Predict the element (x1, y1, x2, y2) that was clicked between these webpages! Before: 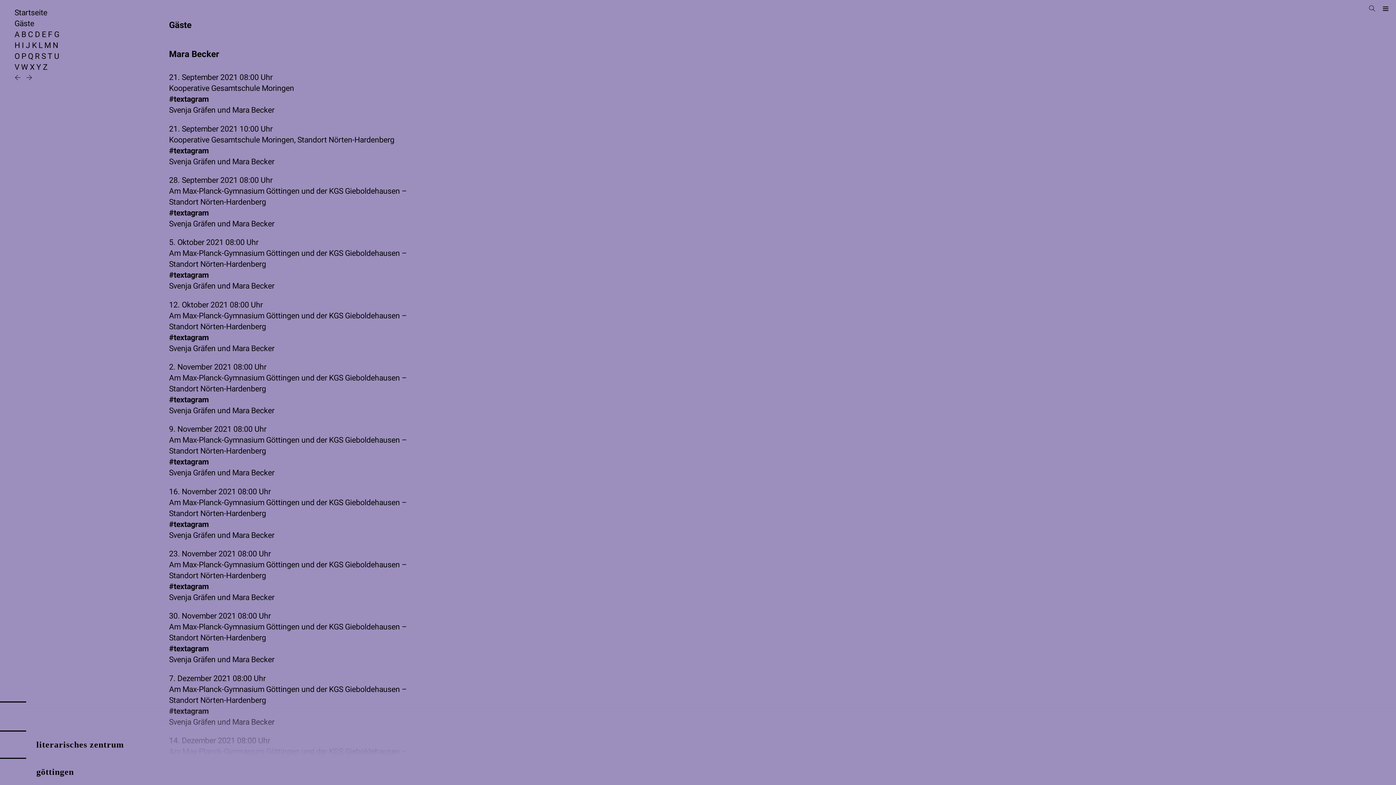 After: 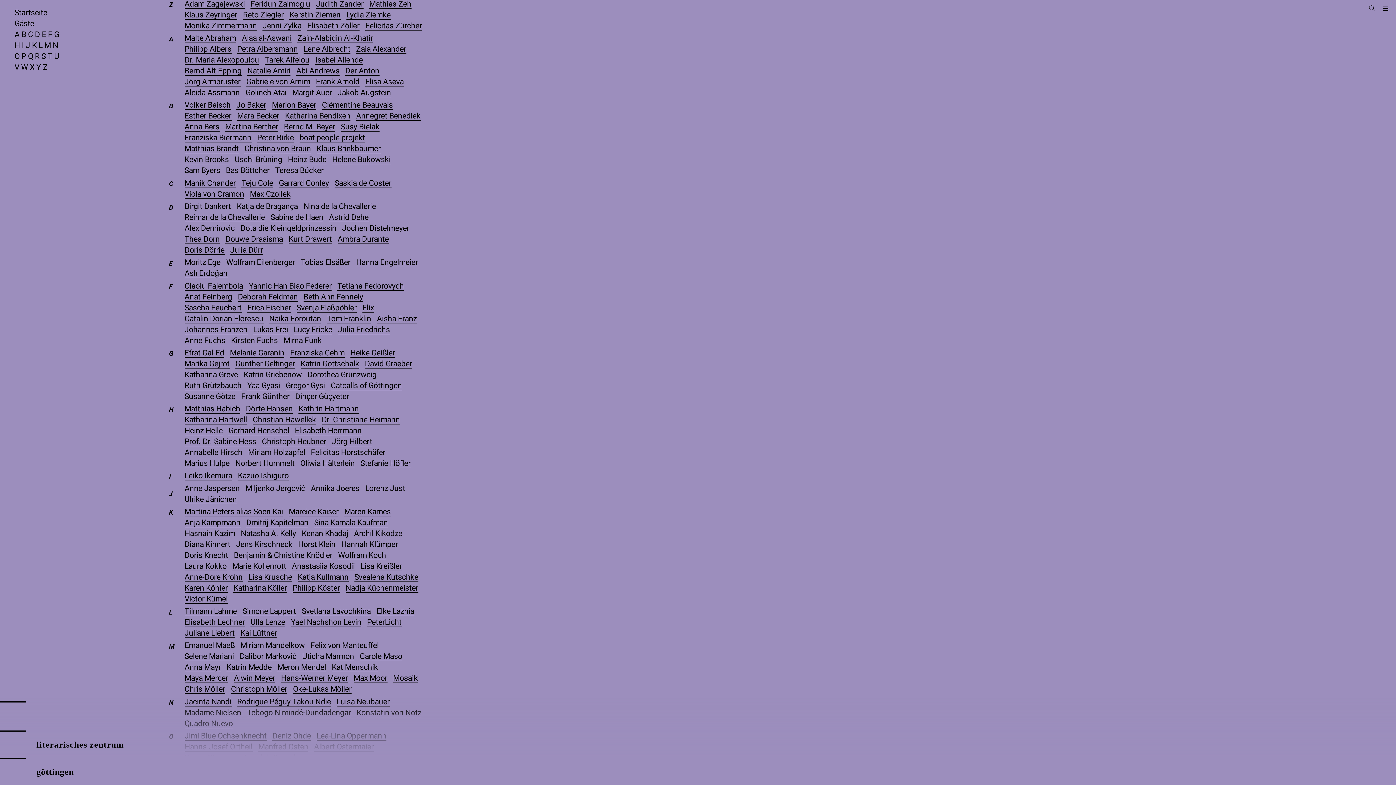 Action: bbox: (42, 62, 47, 71) label: Z